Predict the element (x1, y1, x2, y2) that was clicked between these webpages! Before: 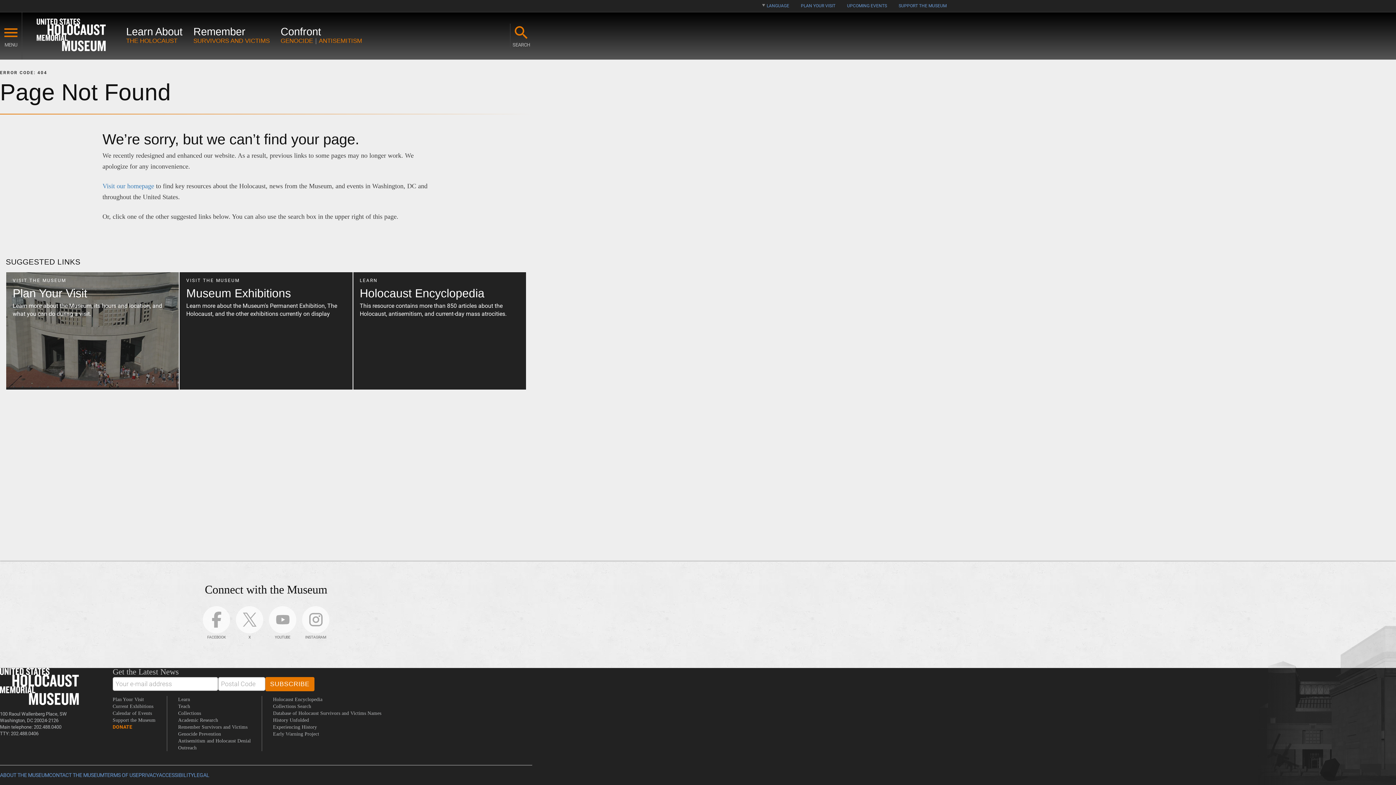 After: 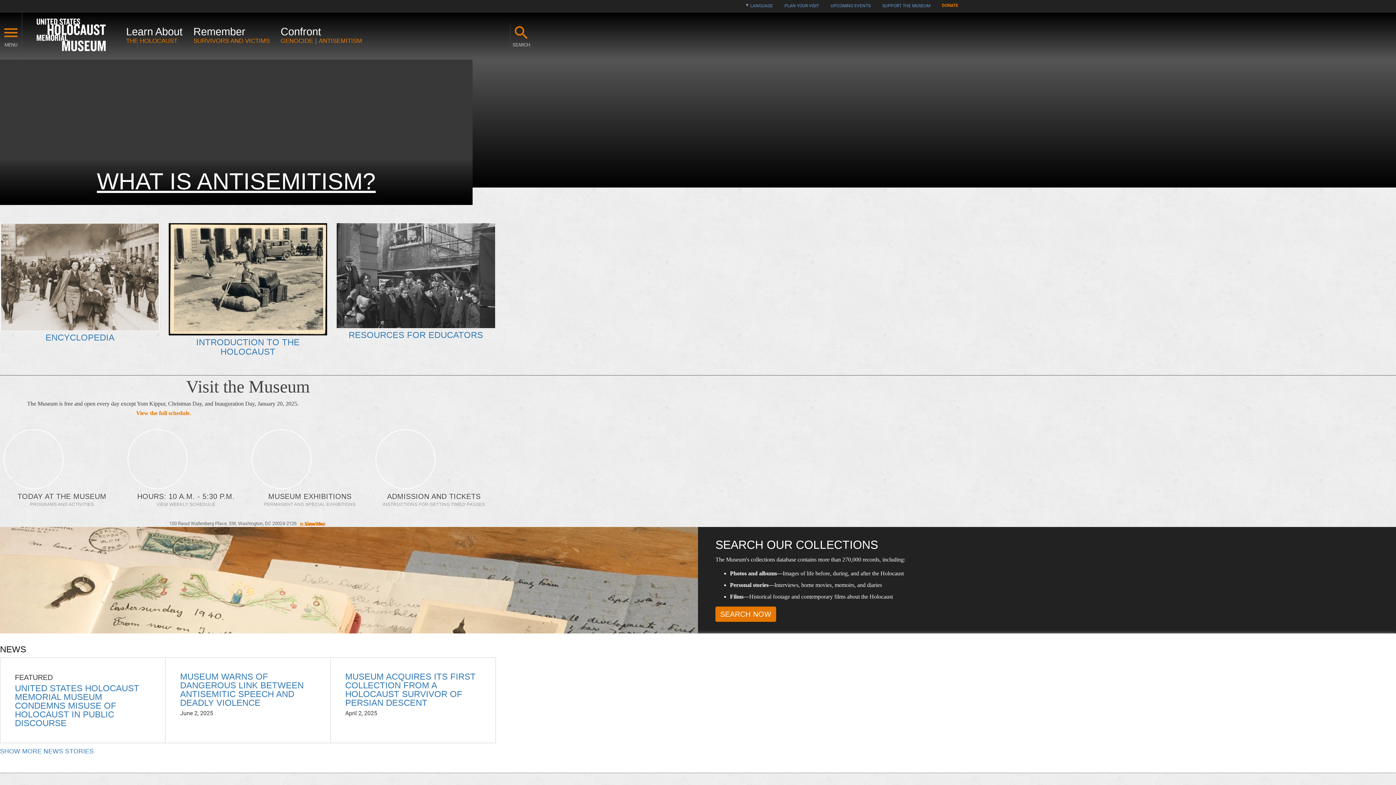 Action: label: Visit our homepage bbox: (102, 182, 154, 189)